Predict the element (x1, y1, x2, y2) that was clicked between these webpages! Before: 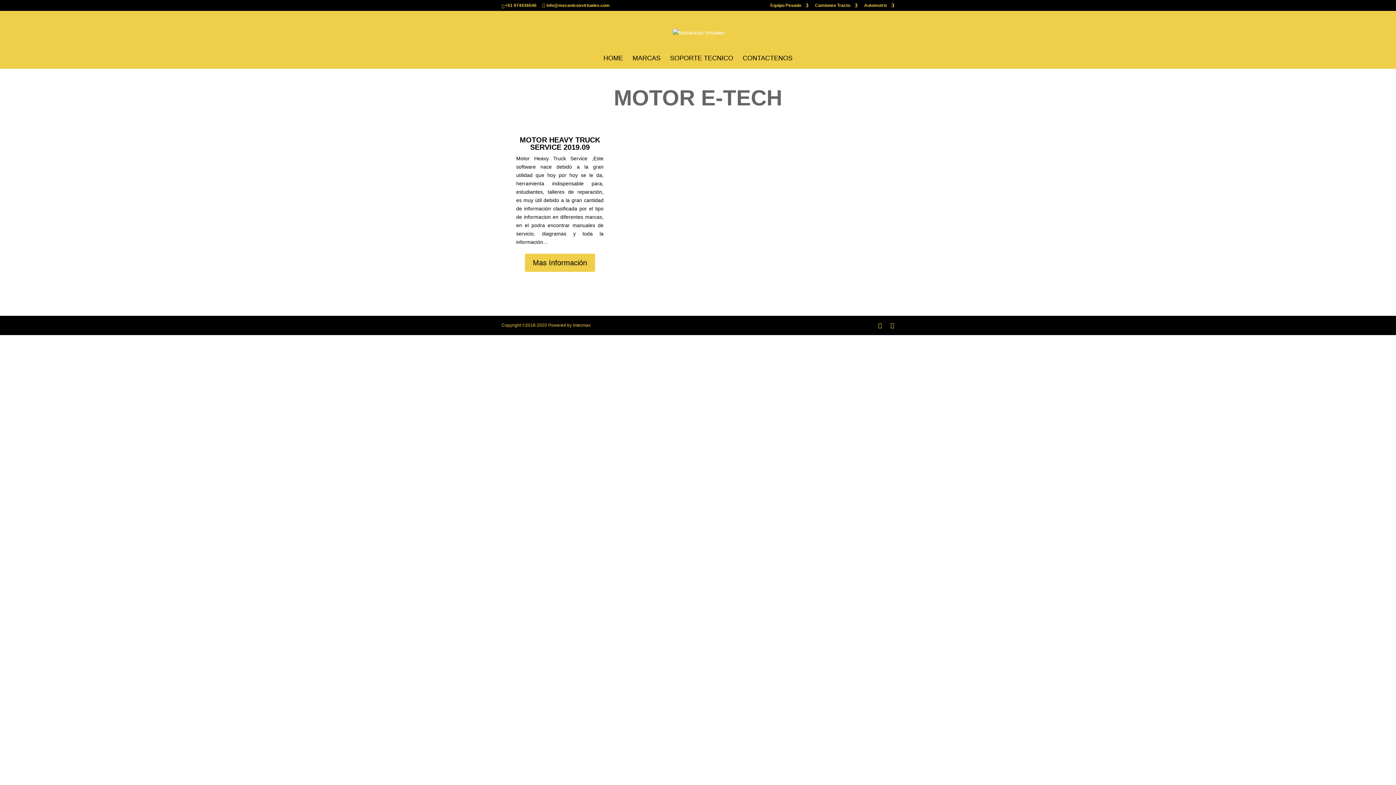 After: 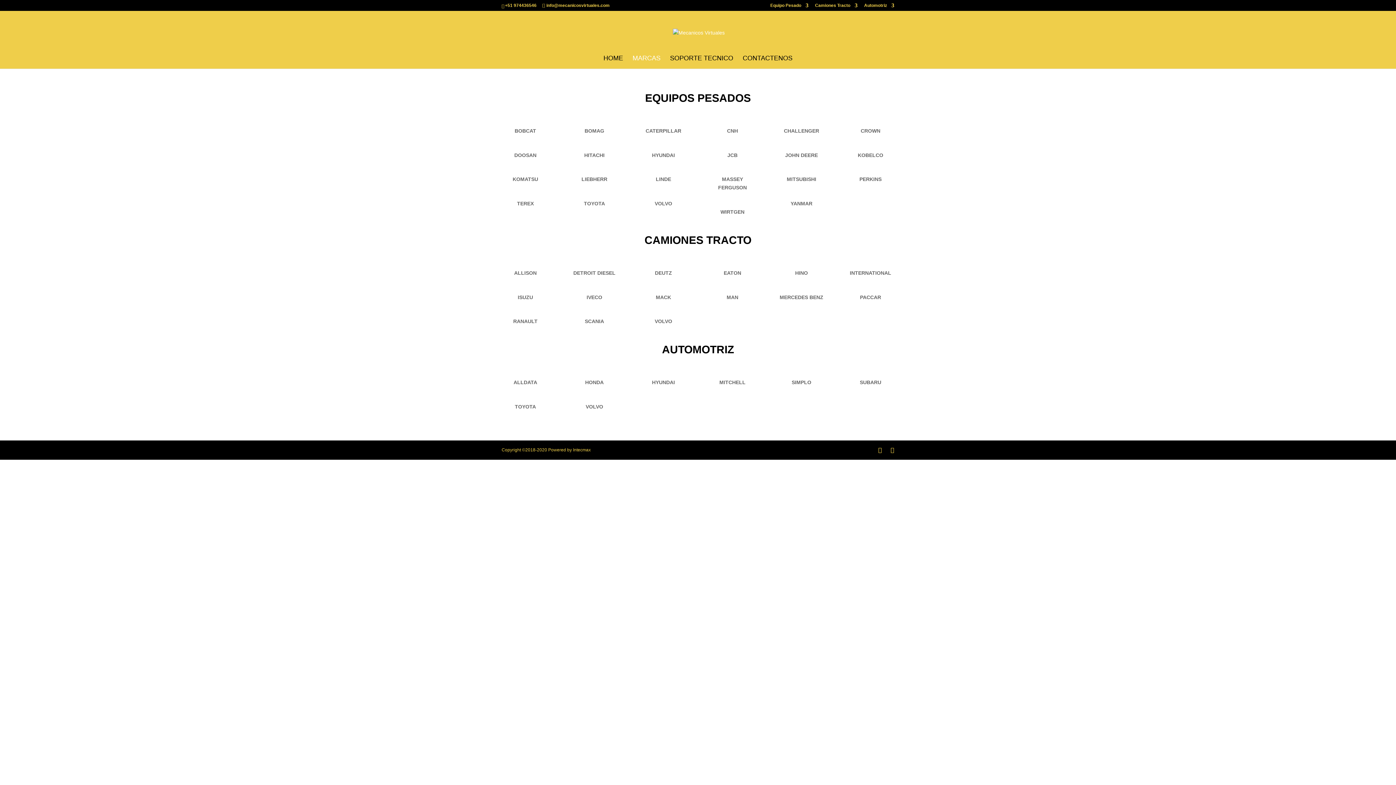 Action: bbox: (632, 55, 660, 68) label: MARCAS